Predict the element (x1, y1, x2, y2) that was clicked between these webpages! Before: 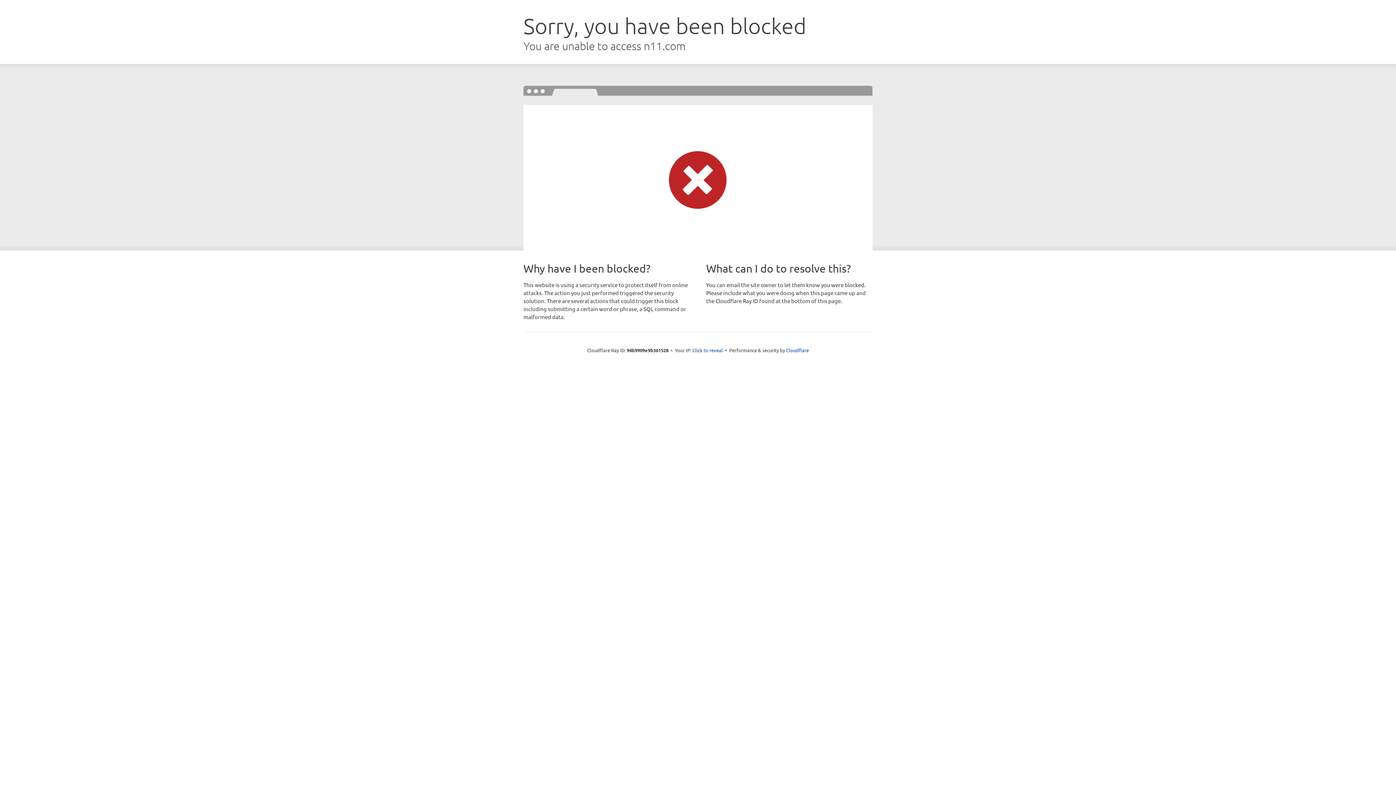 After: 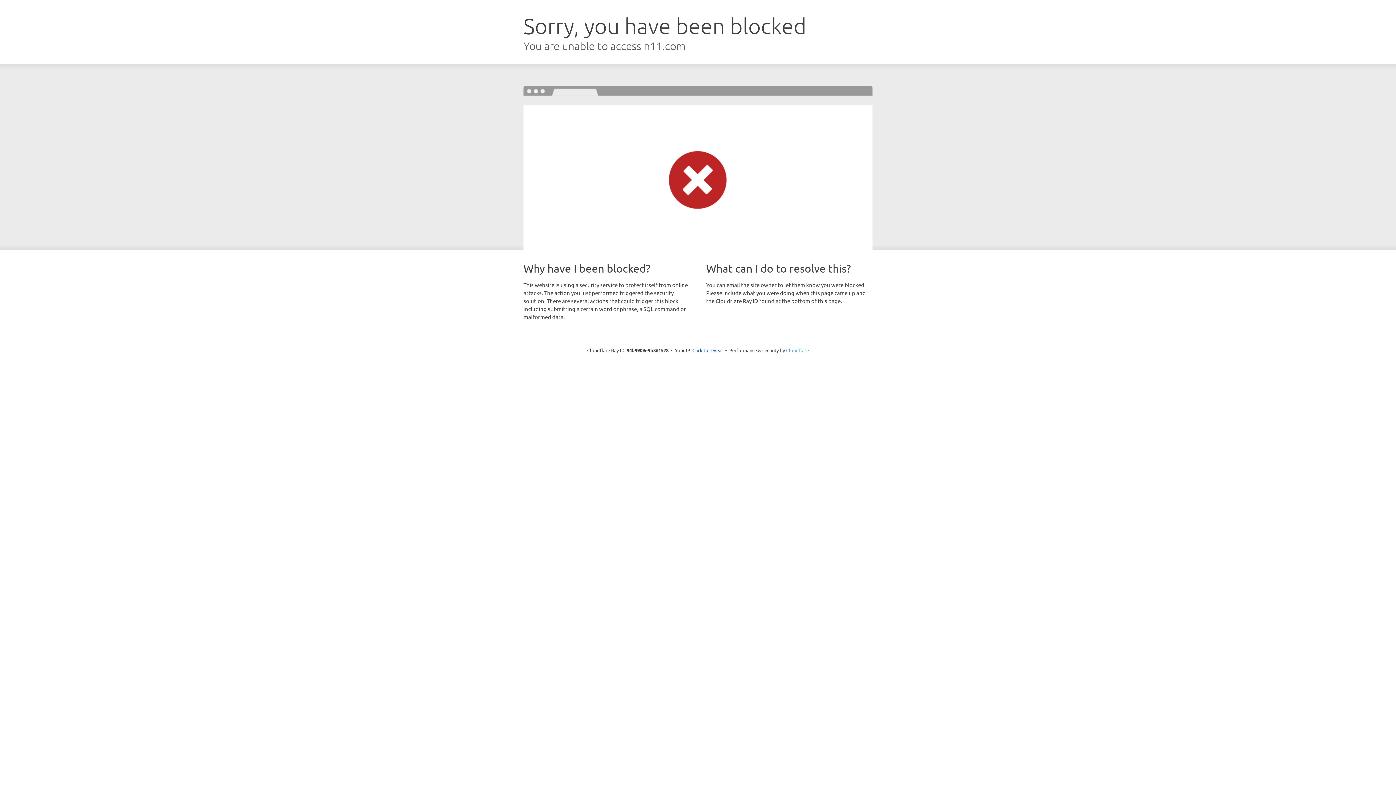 Action: bbox: (786, 347, 809, 353) label: Cloudflare